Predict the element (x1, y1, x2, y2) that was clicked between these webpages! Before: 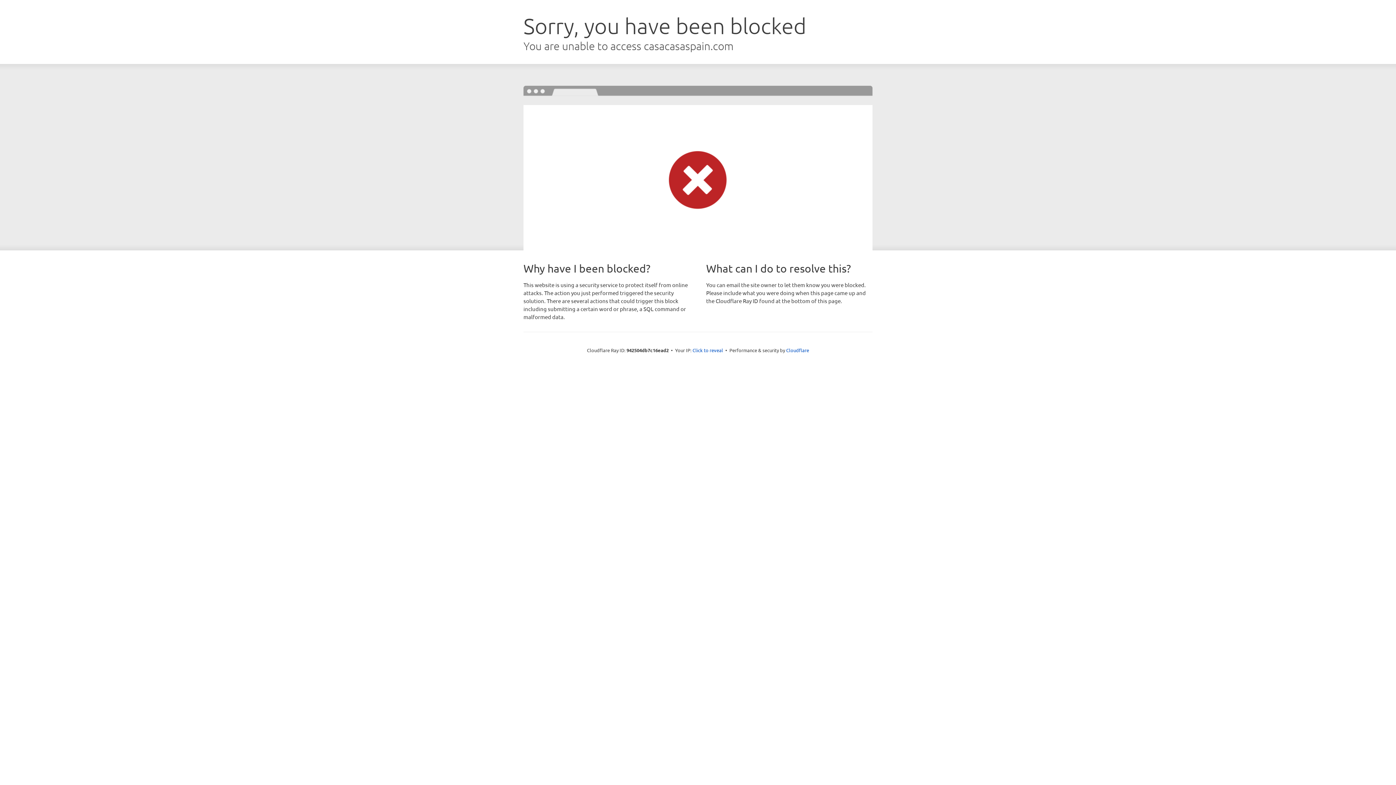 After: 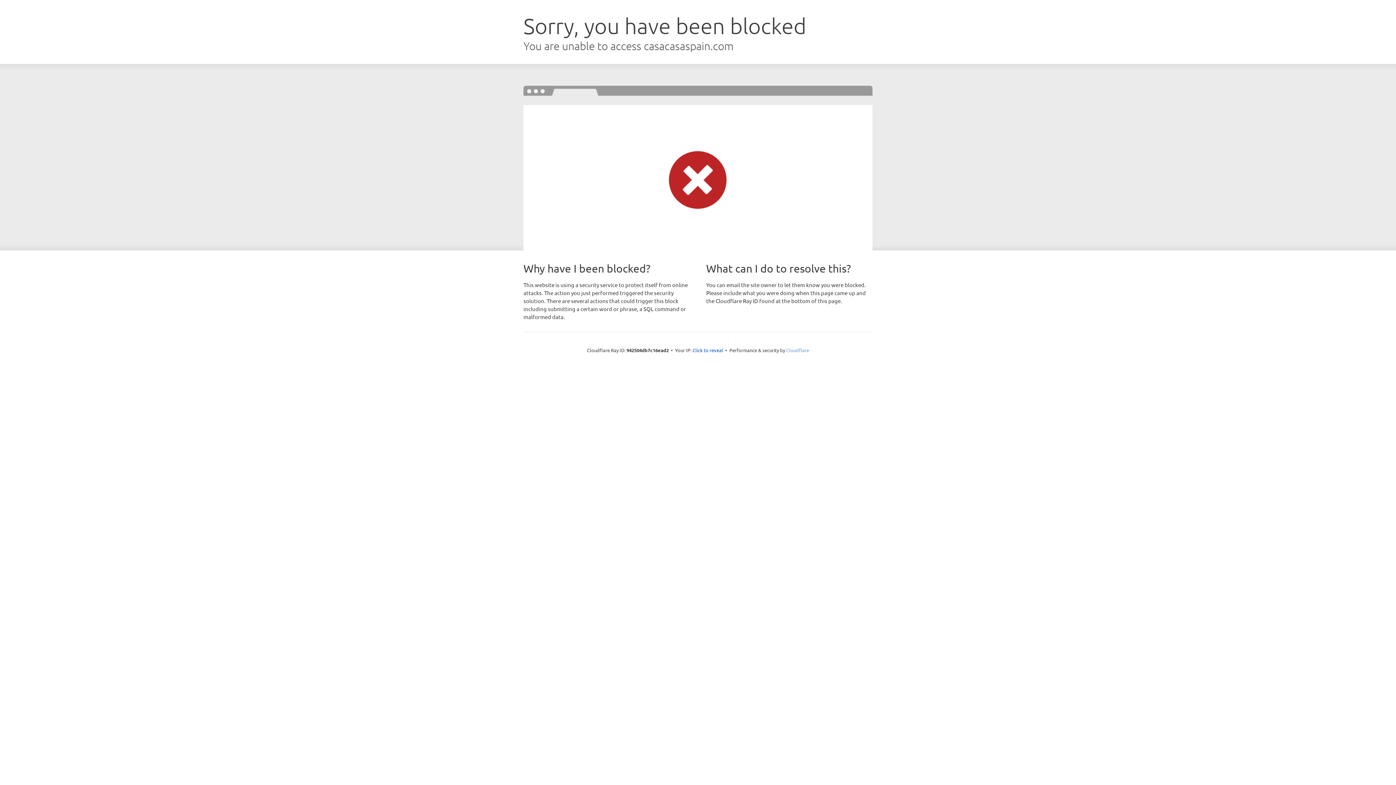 Action: bbox: (786, 347, 809, 353) label: Cloudflare